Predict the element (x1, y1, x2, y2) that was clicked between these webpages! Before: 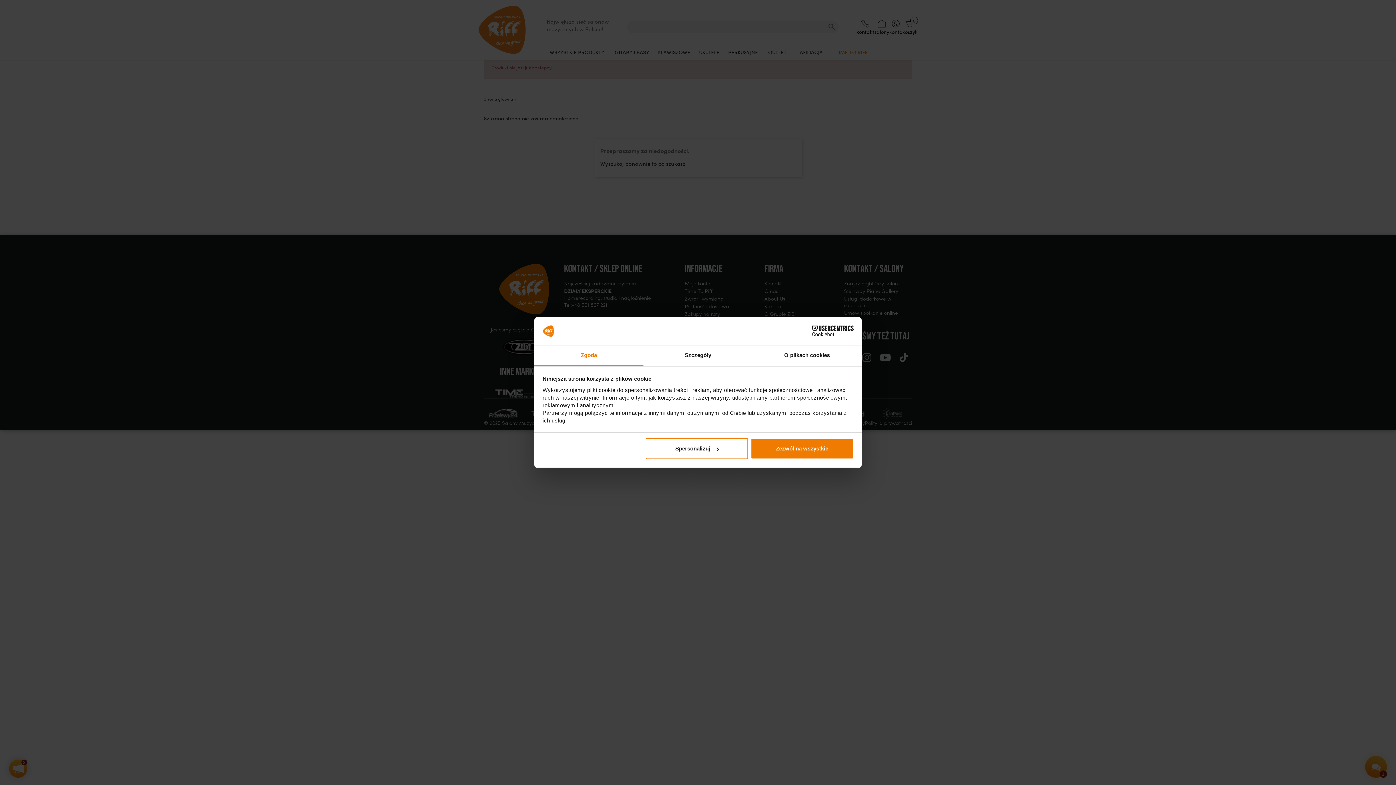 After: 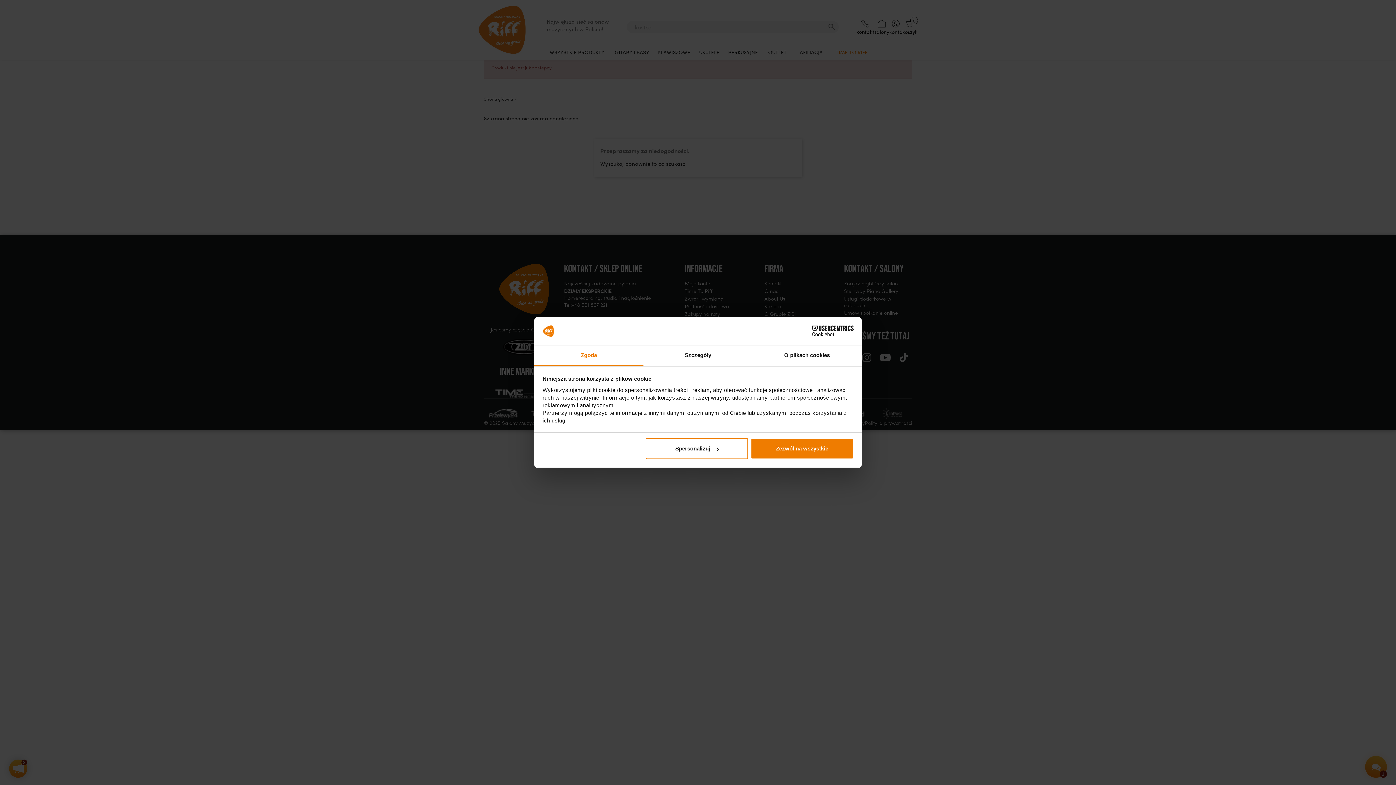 Action: label: Zgoda bbox: (534, 345, 643, 366)